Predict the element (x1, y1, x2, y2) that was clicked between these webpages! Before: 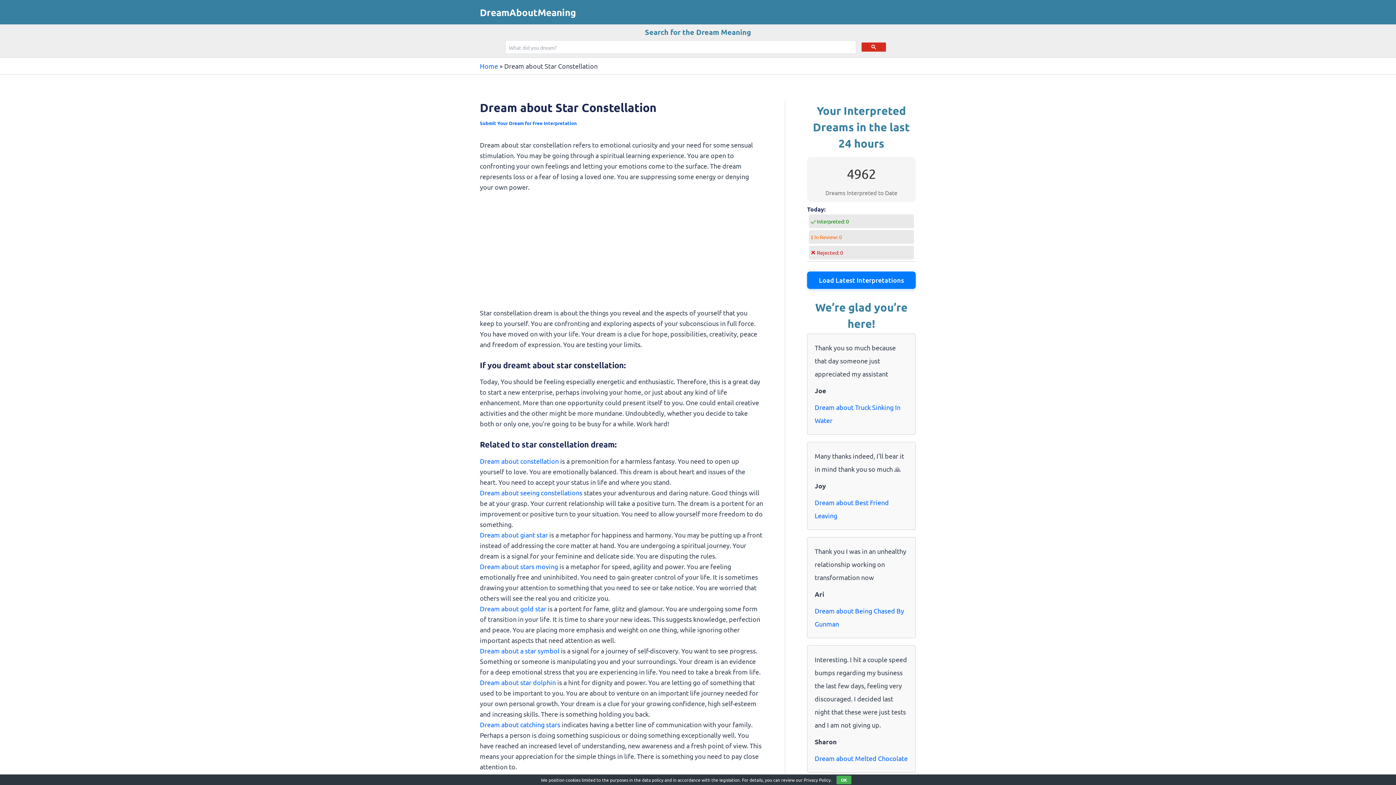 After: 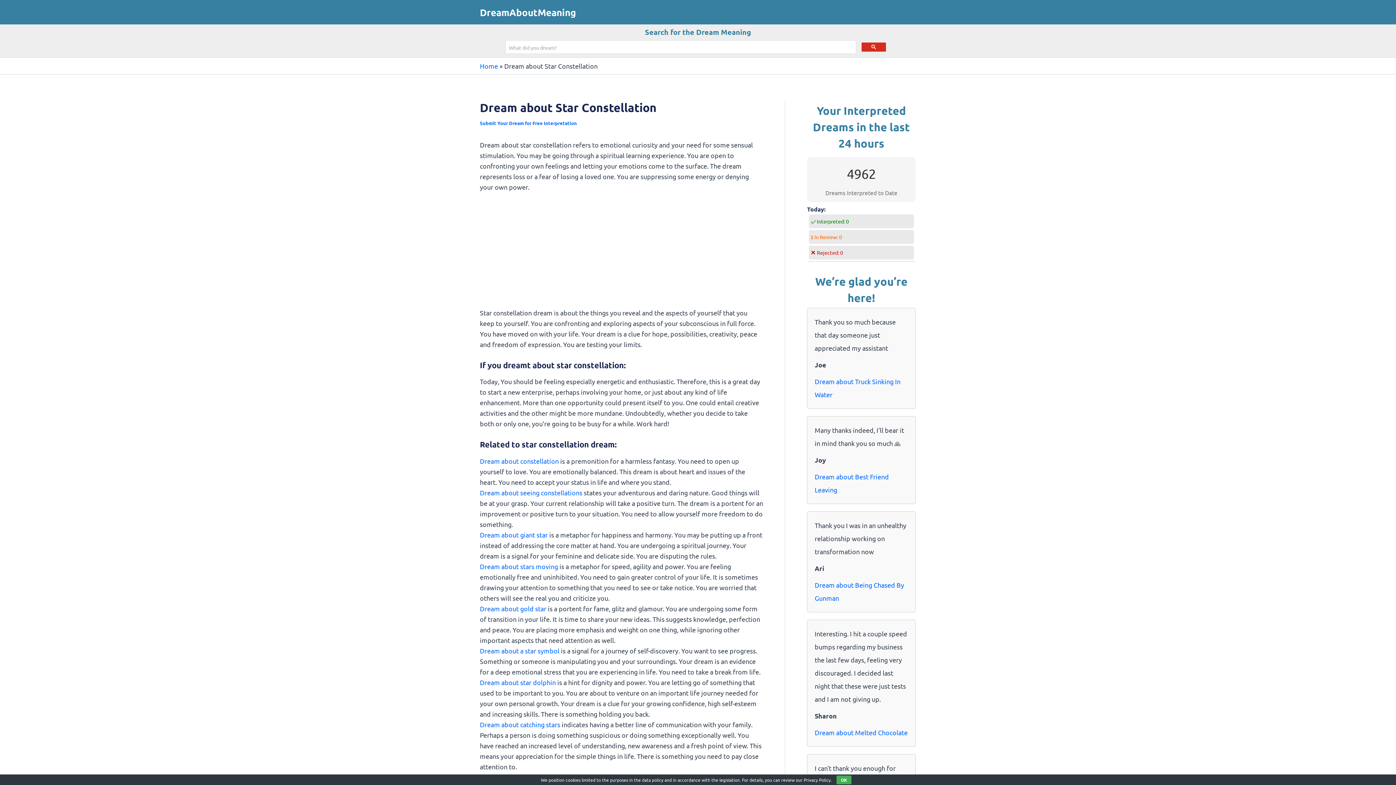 Action: label: Load Latest Interpretations bbox: (807, 271, 916, 289)